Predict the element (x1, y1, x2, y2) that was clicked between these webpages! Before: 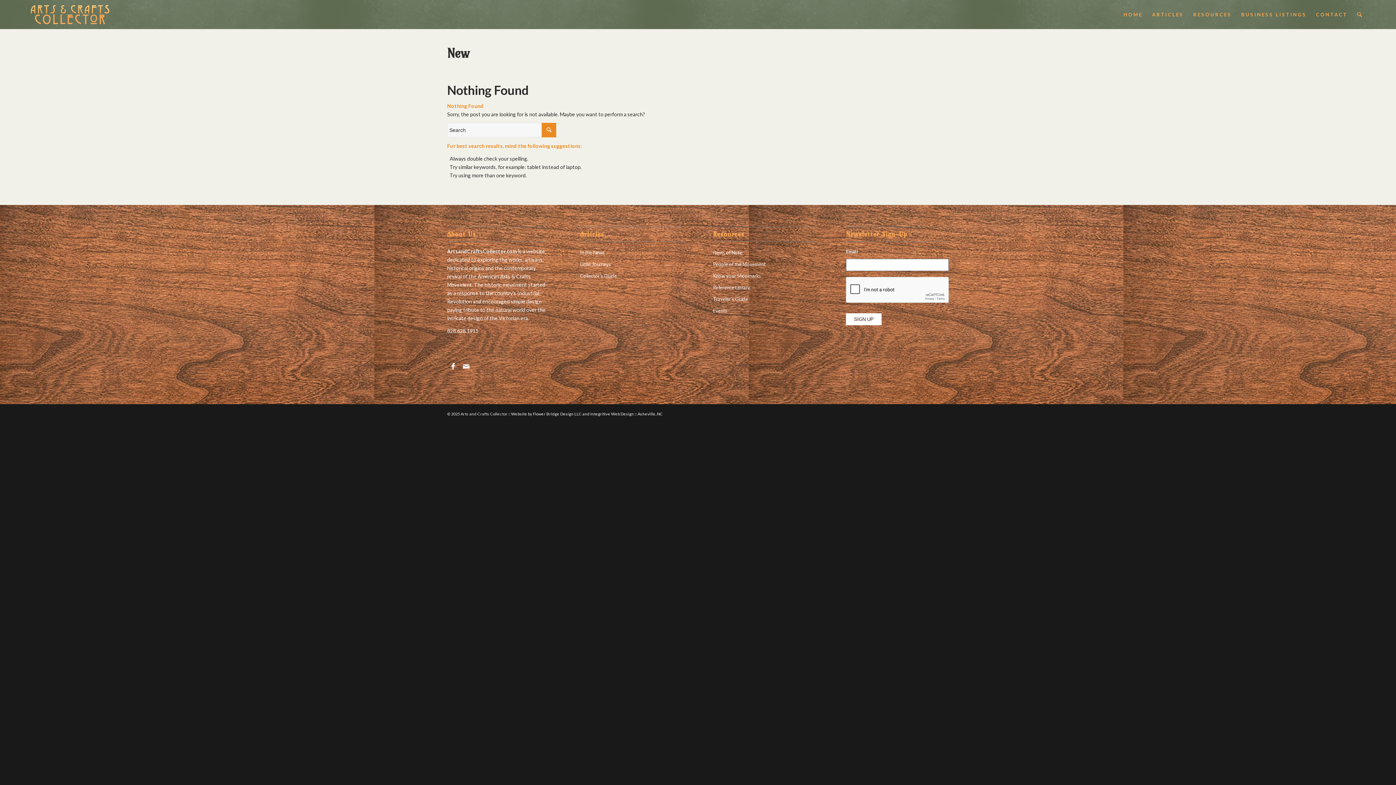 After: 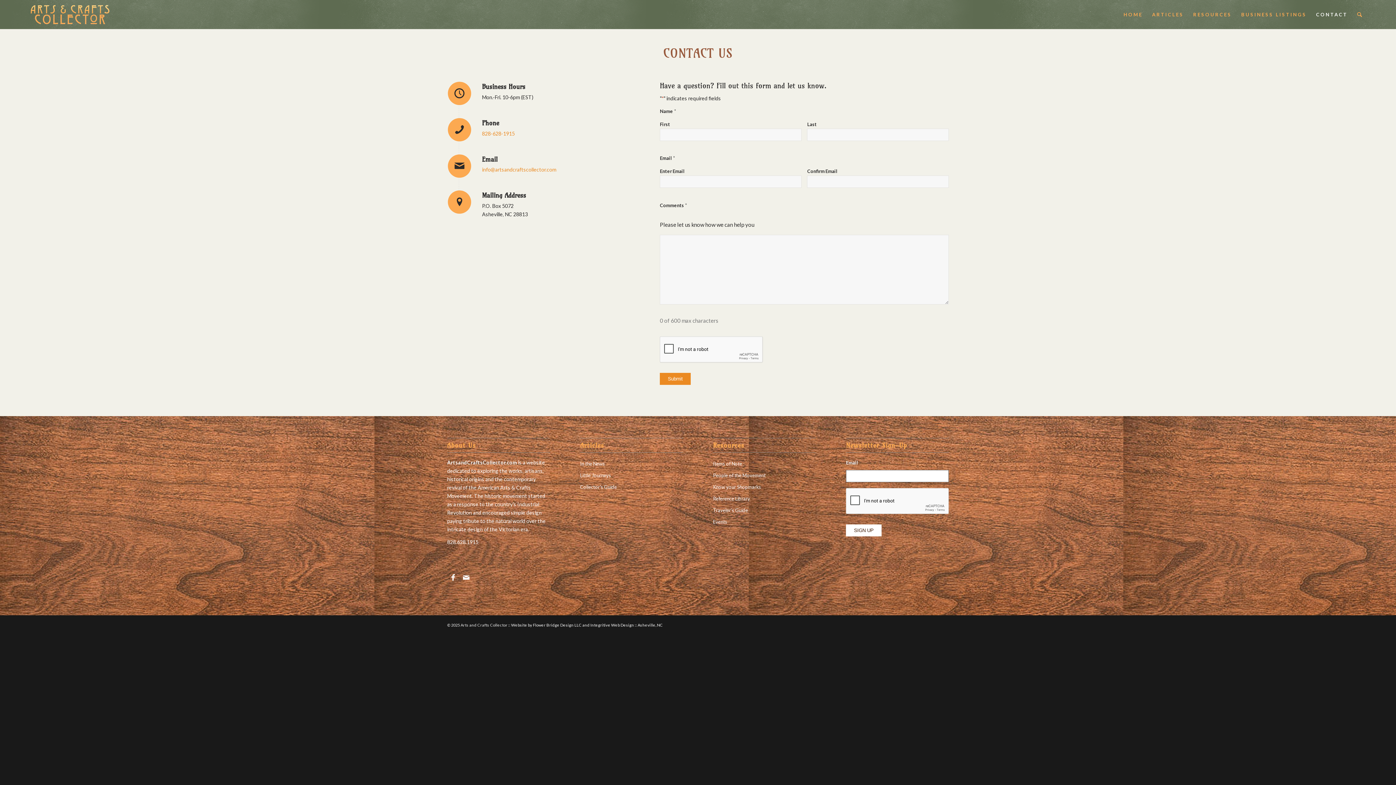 Action: label: CONTACT bbox: (1311, 0, 1352, 29)